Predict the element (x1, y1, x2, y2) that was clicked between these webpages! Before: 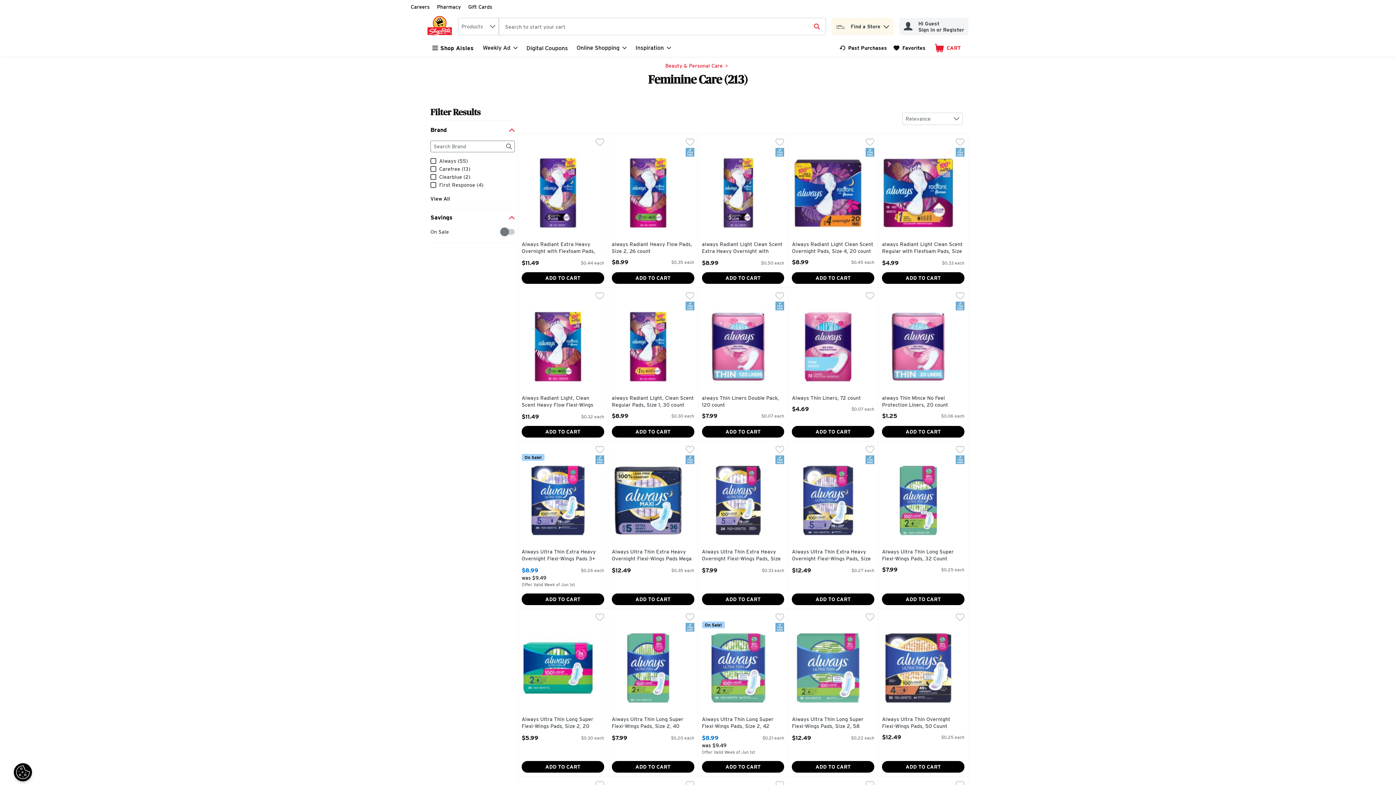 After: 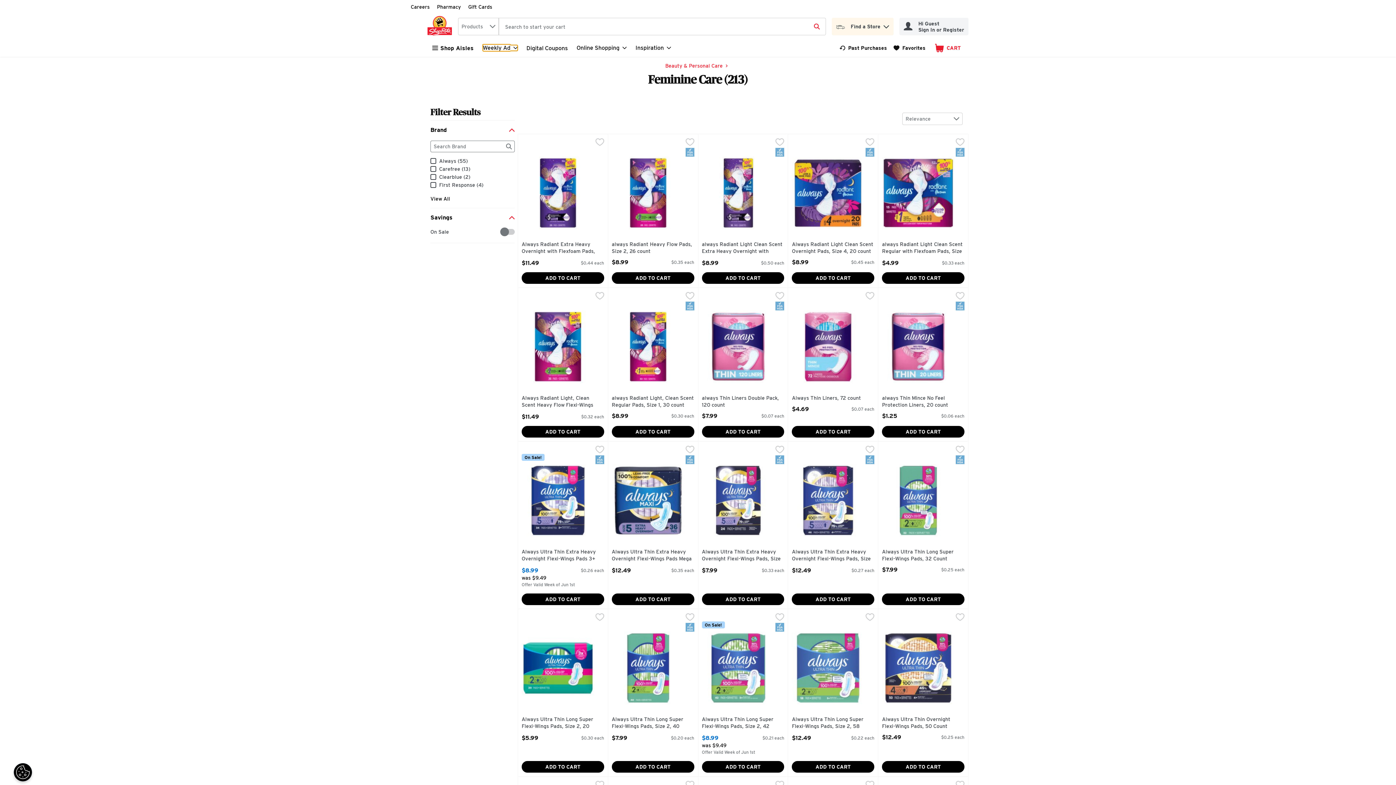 Action: bbox: (482, 45, 517, 50) label: Weekly Ad